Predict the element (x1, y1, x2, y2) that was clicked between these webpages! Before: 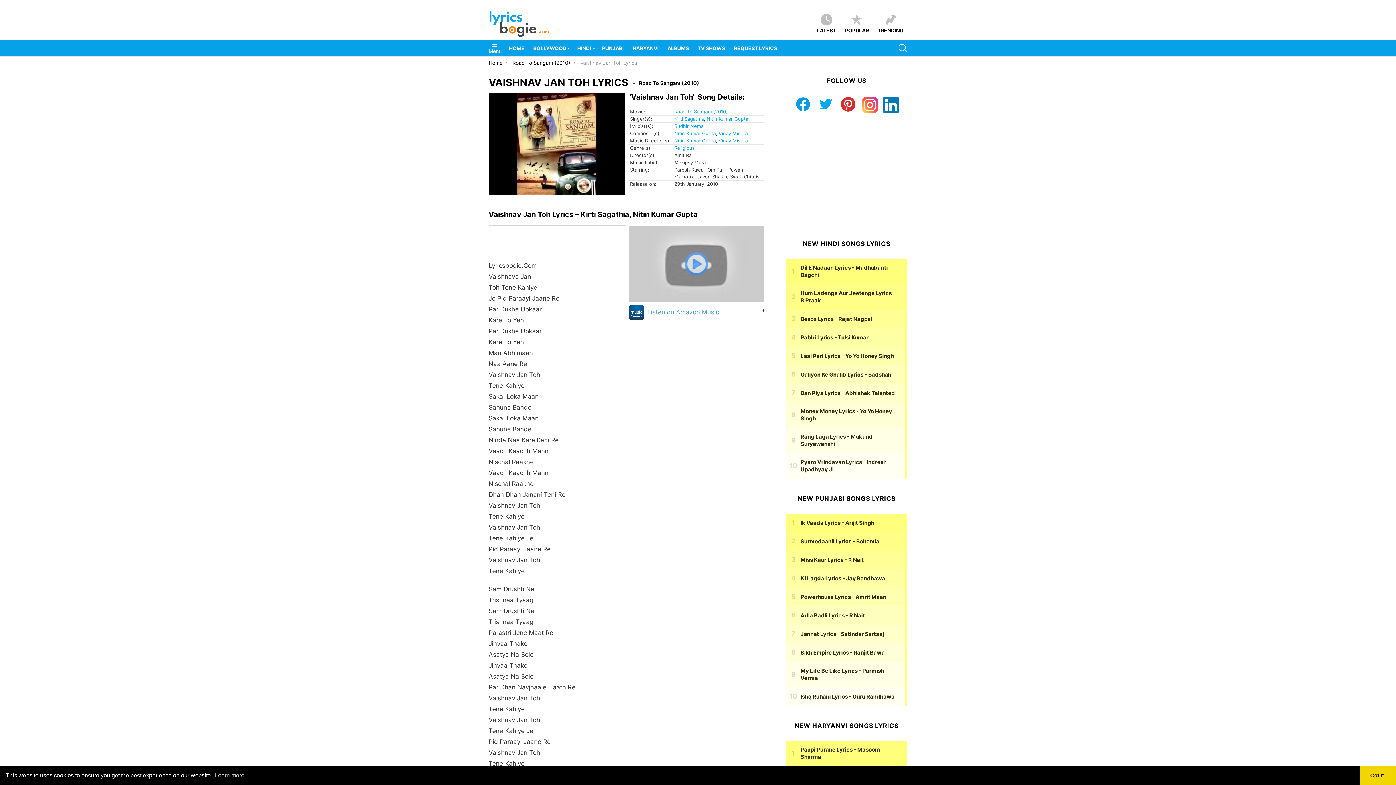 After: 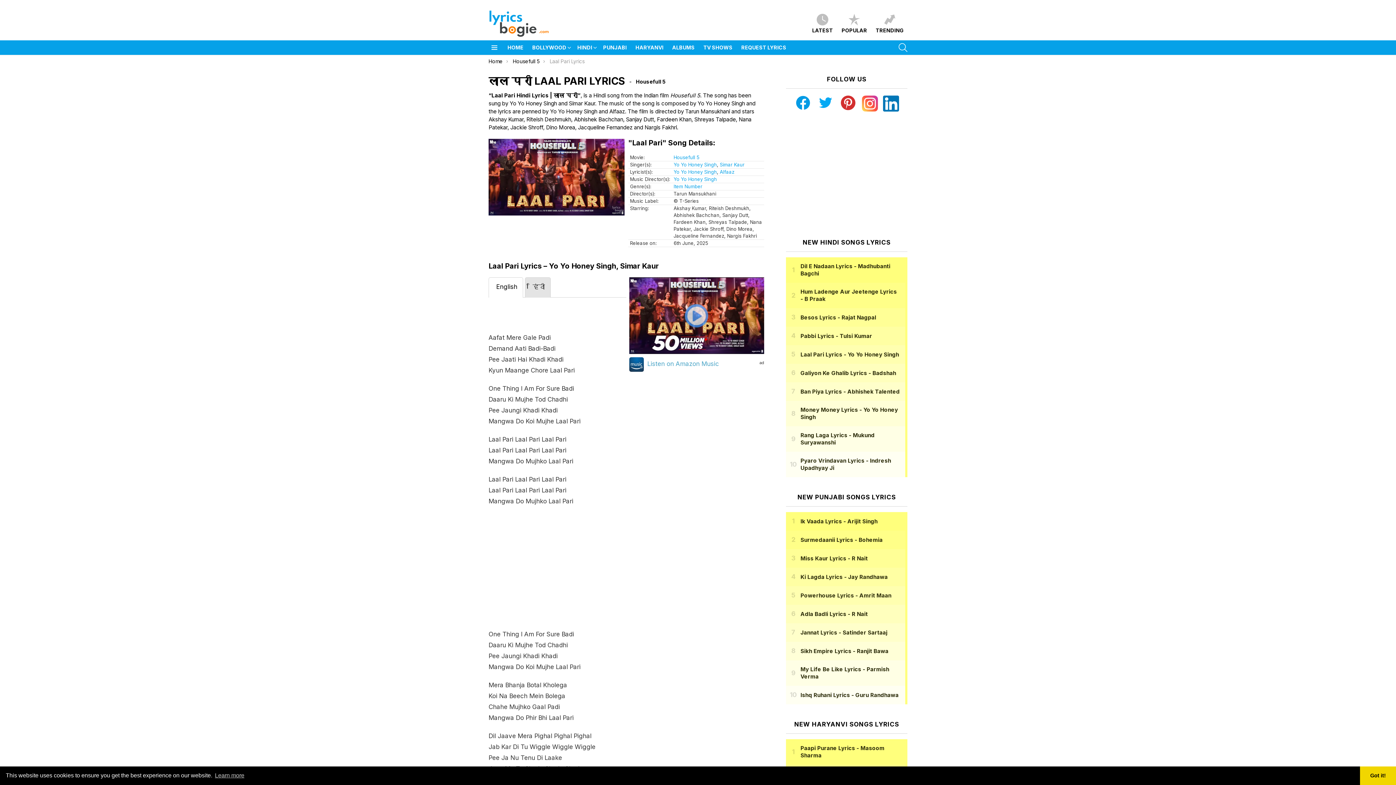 Action: bbox: (800, 352, 894, 359) label: Laal Pari Lyrics - Yo Yo Honey Singh